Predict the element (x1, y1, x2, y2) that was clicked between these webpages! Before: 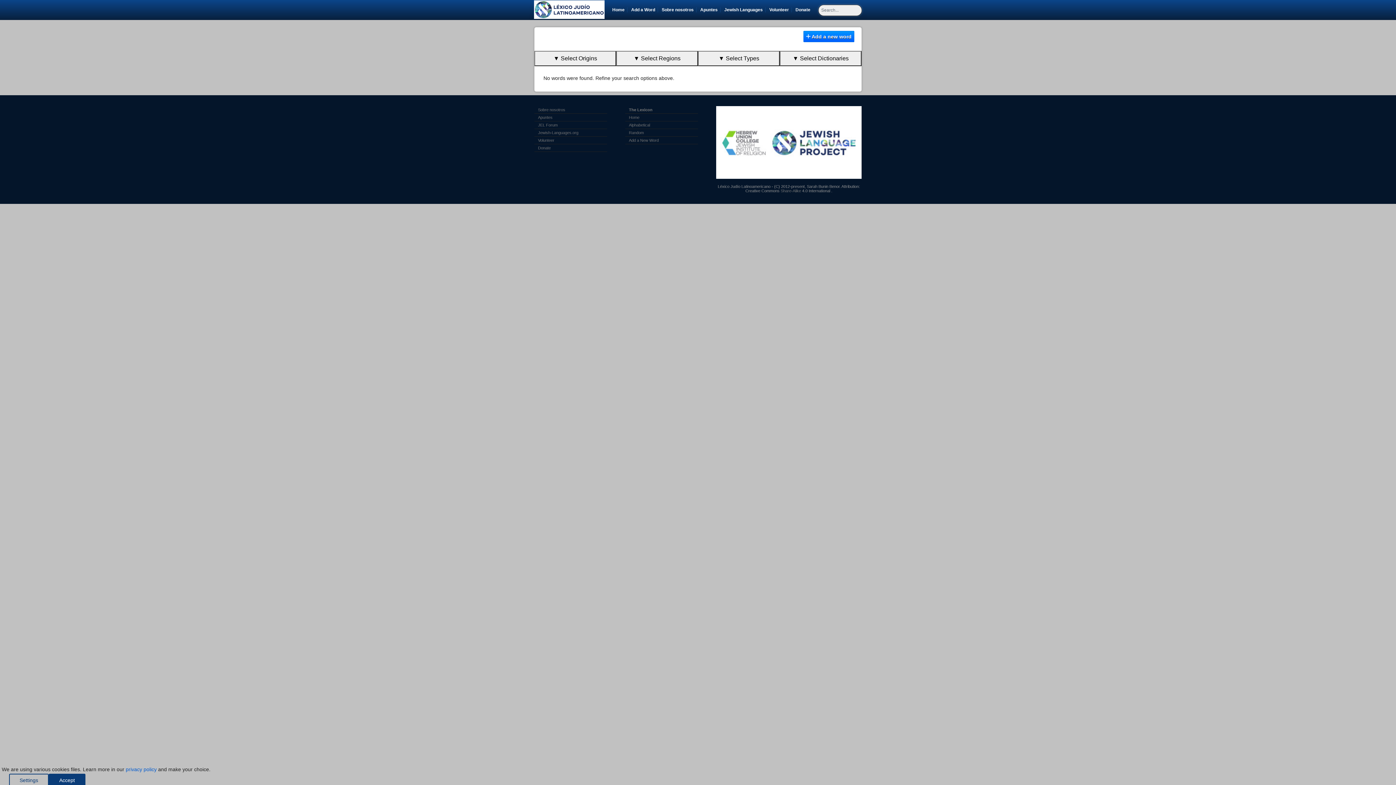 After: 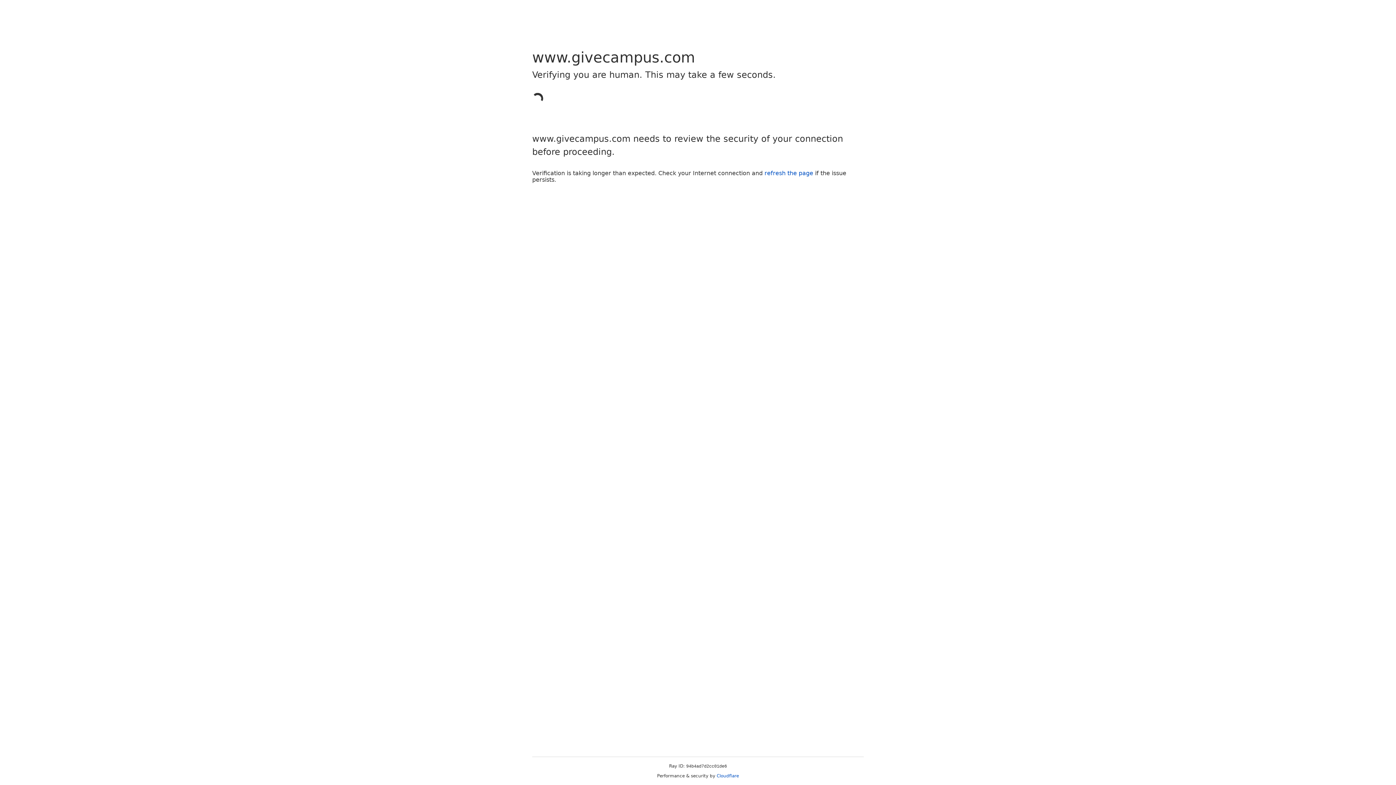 Action: label: Donate
(current) bbox: (793, 7, 813, 12)